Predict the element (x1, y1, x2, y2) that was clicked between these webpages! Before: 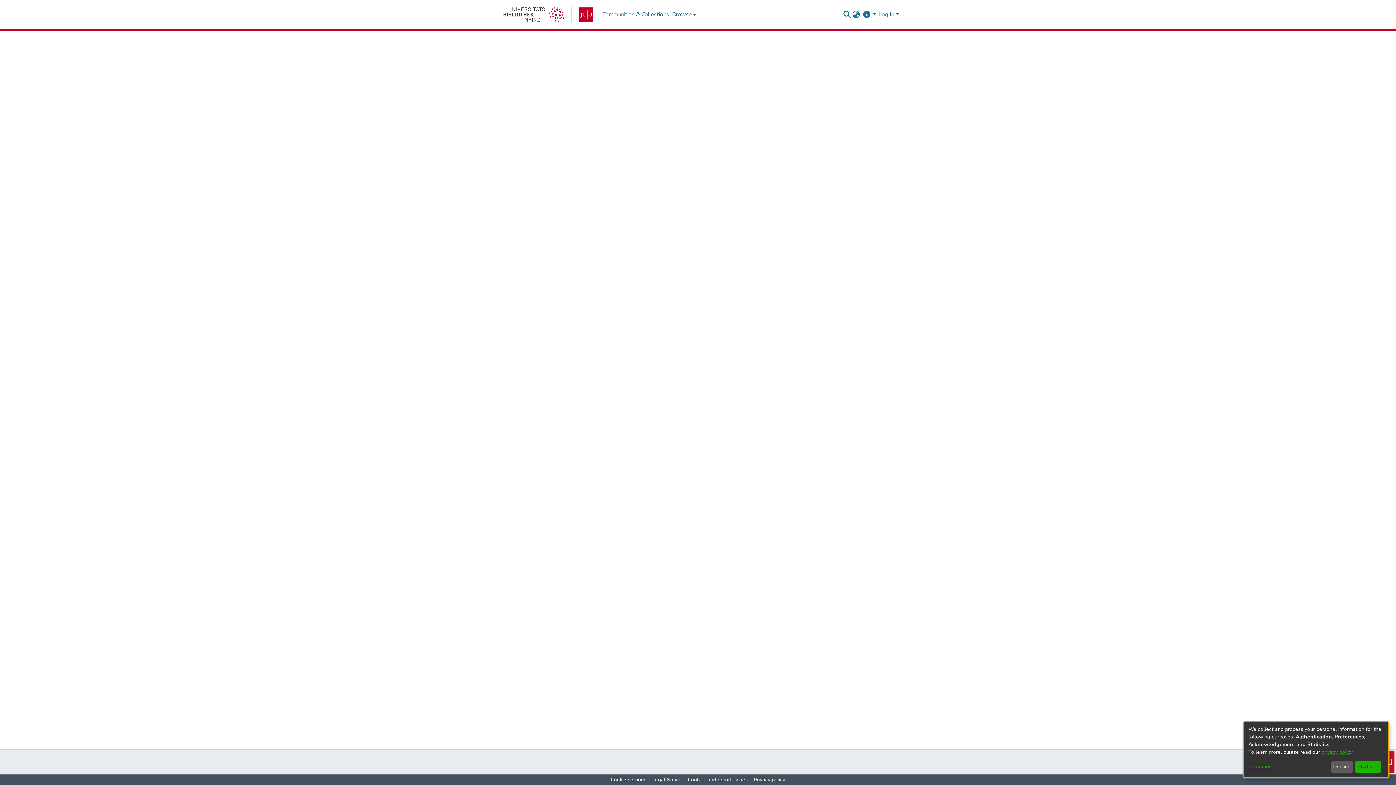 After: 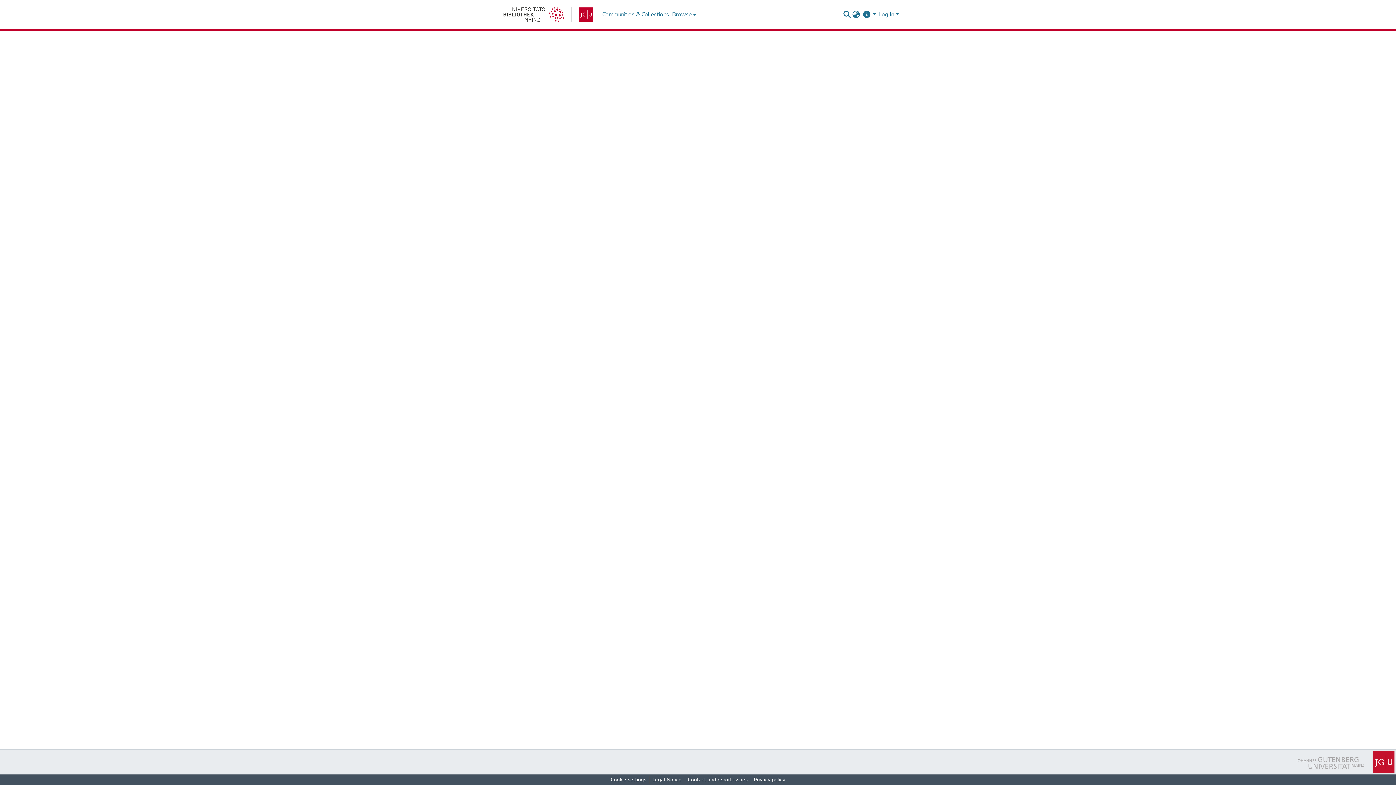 Action: bbox: (1355, 761, 1381, 773) label: That's ok